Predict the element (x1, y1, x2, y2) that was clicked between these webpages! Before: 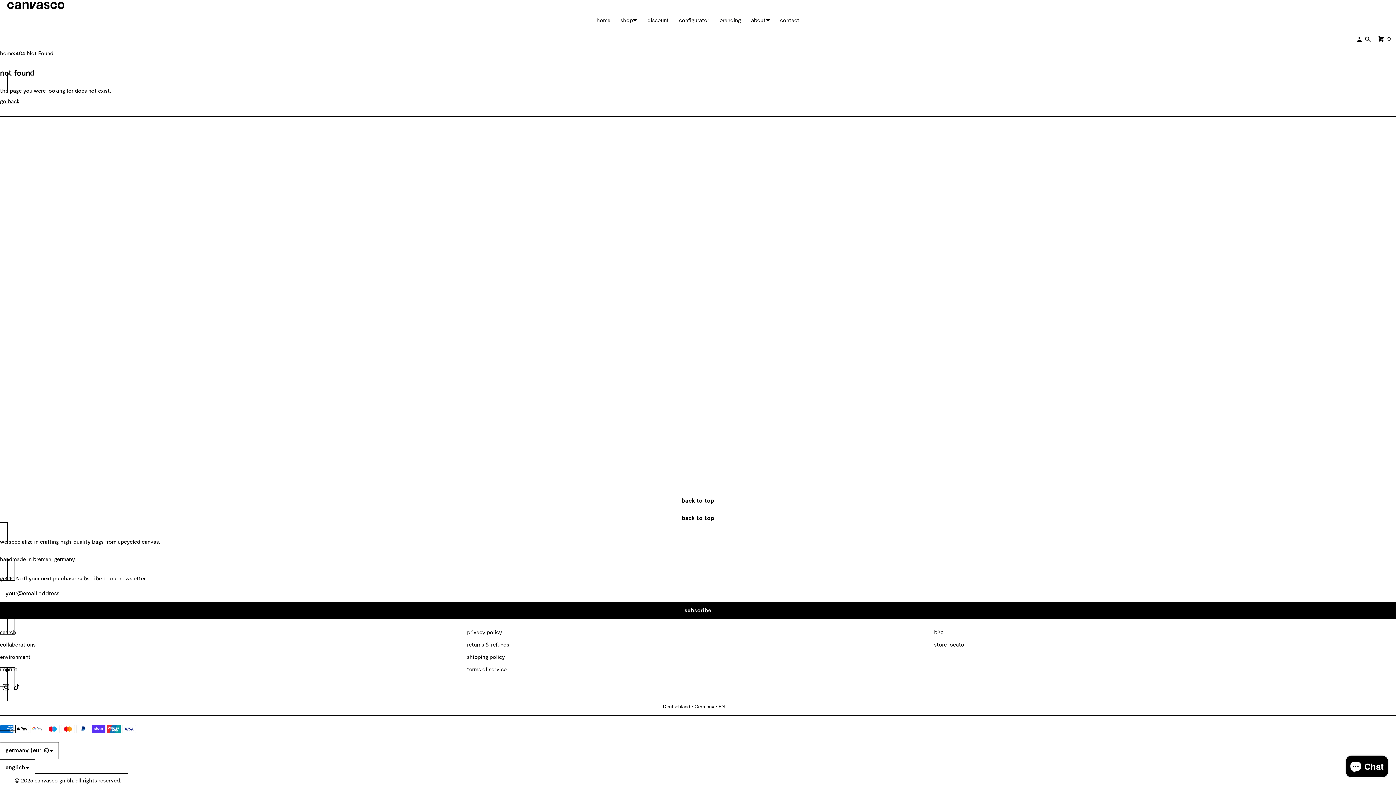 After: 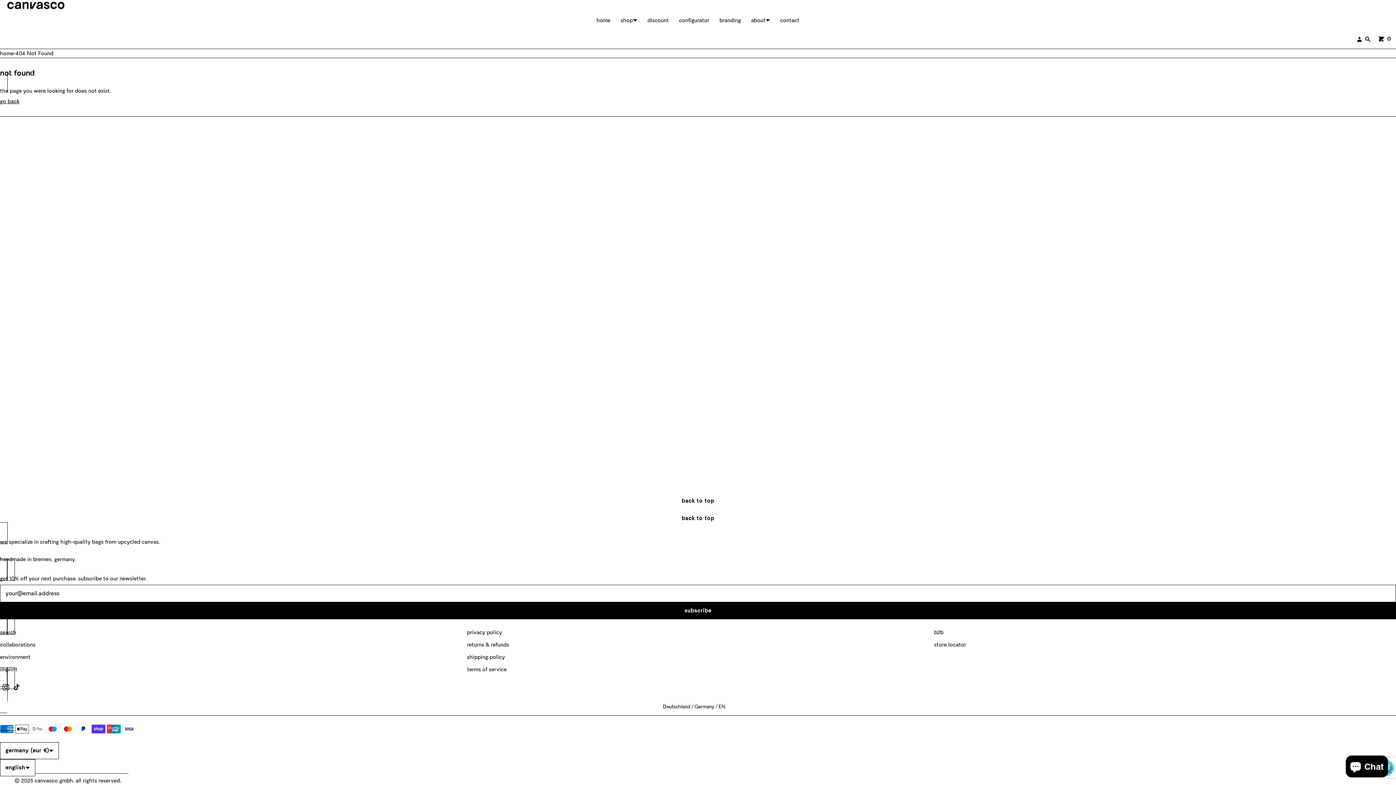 Action: bbox: (0, 602, 1396, 619) label: subscribe